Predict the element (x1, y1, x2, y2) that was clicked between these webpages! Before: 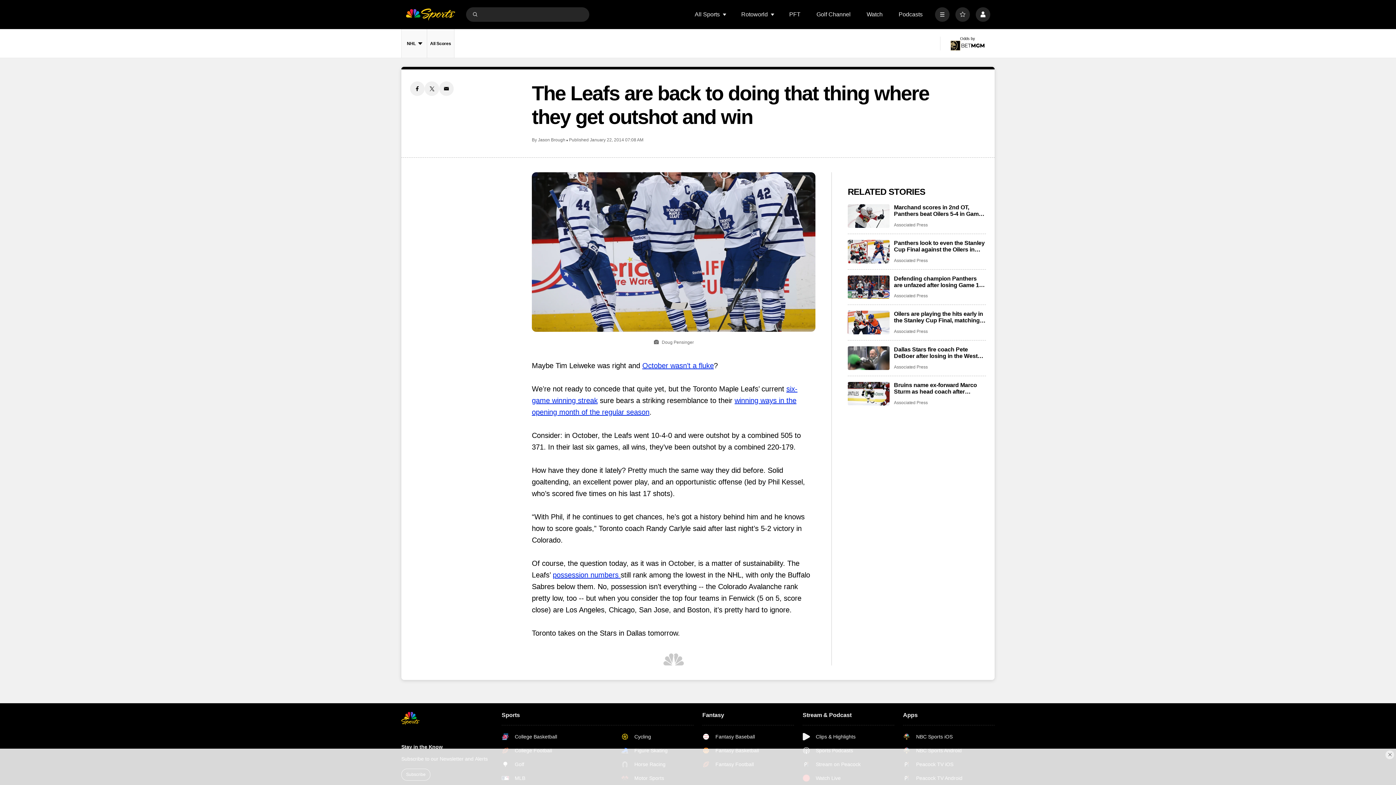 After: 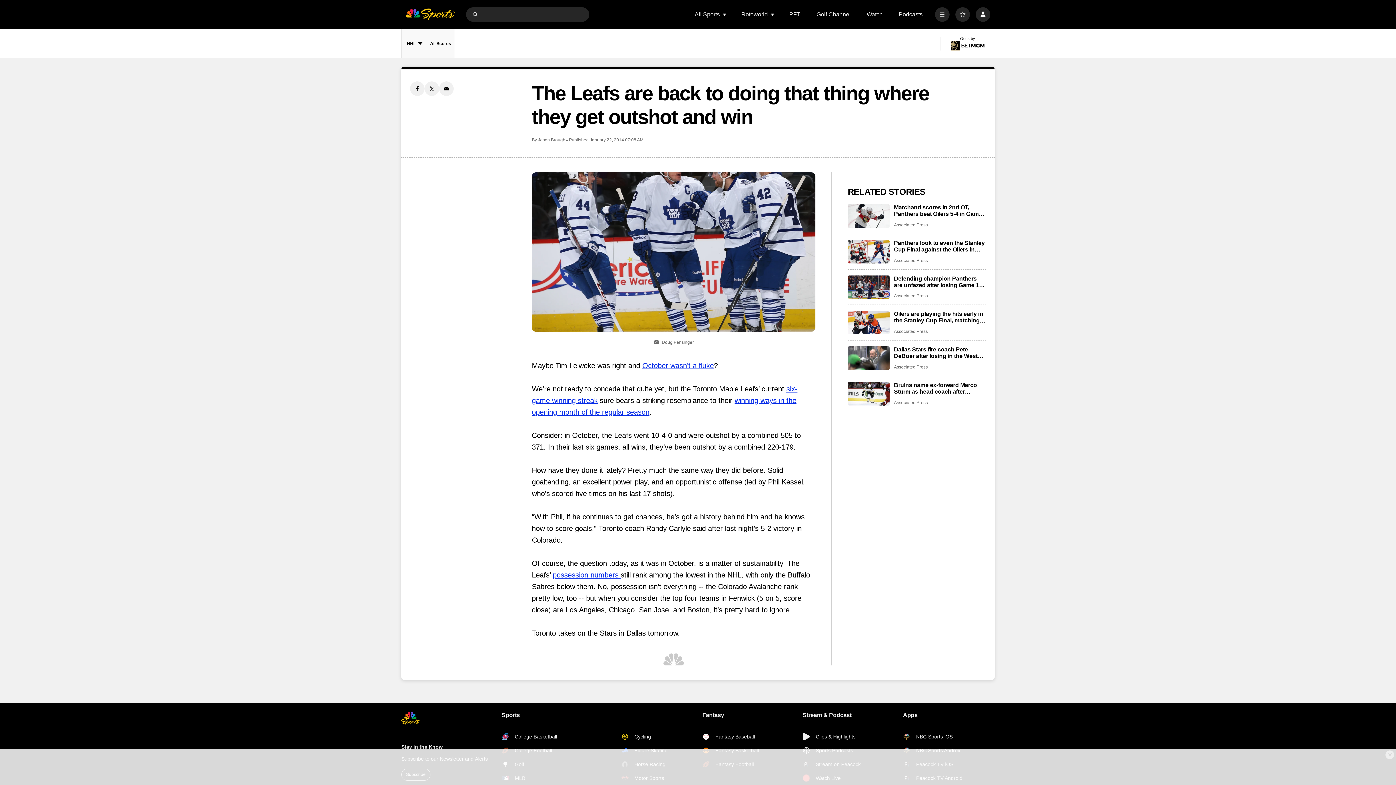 Action: label: Stay in the Know bbox: (401, 743, 493, 751)